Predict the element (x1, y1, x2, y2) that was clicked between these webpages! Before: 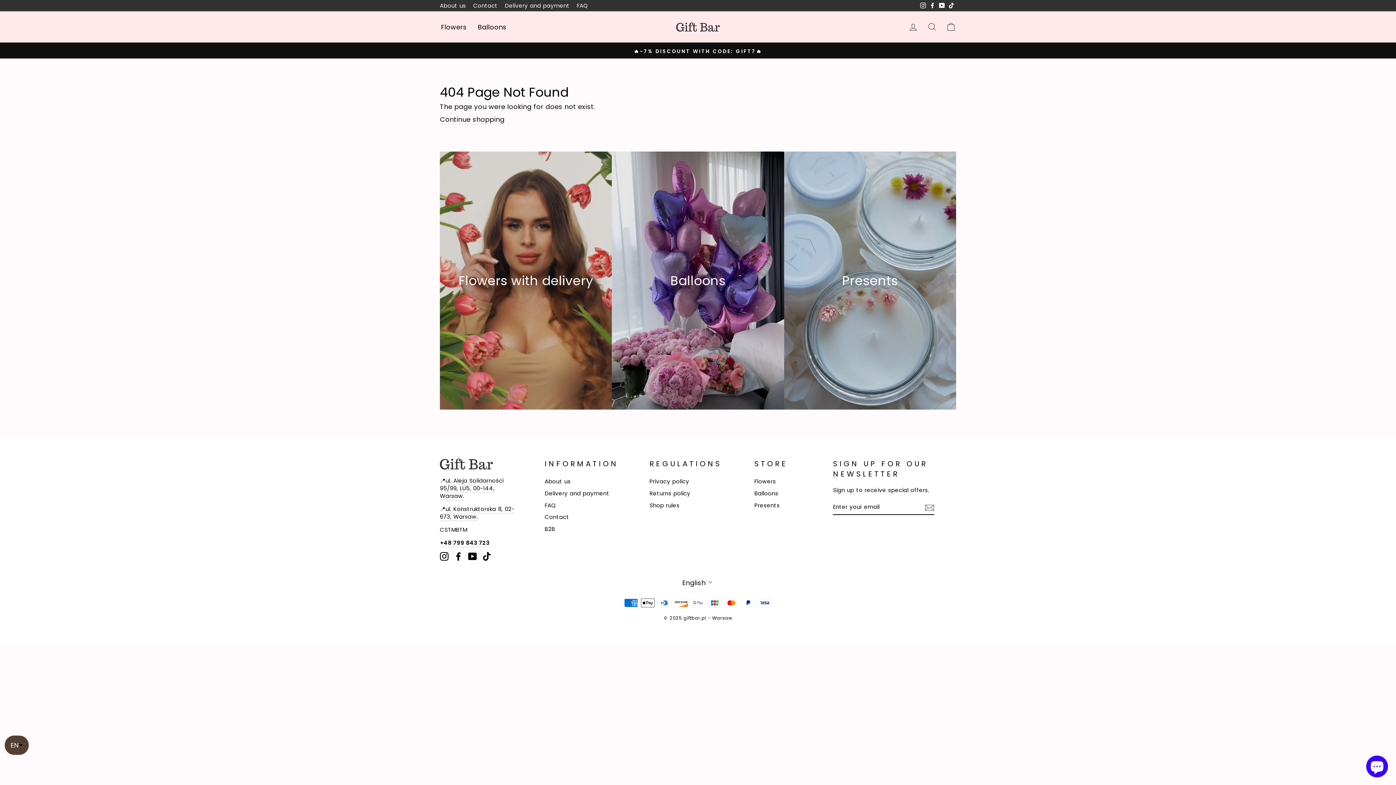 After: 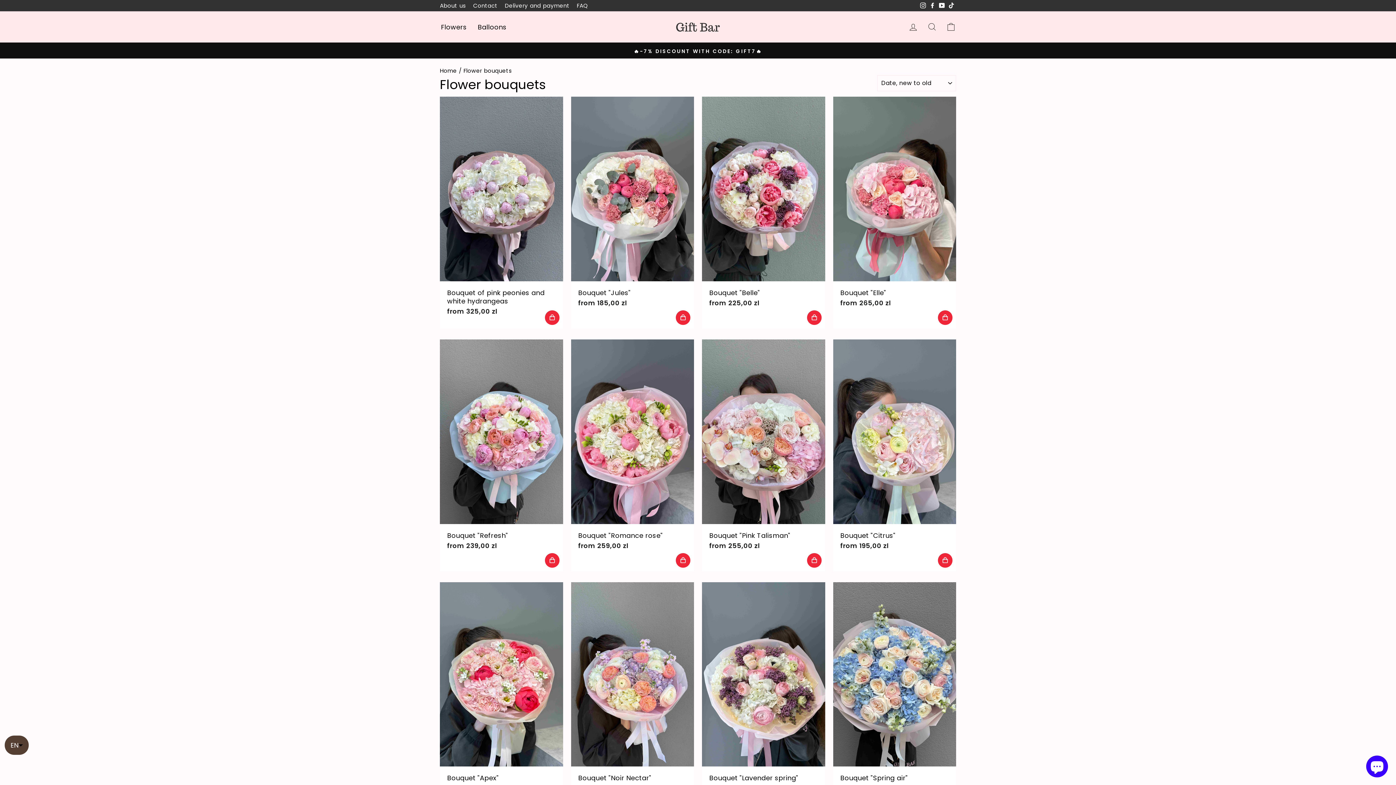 Action: label: Flowers bbox: (435, 19, 472, 34)